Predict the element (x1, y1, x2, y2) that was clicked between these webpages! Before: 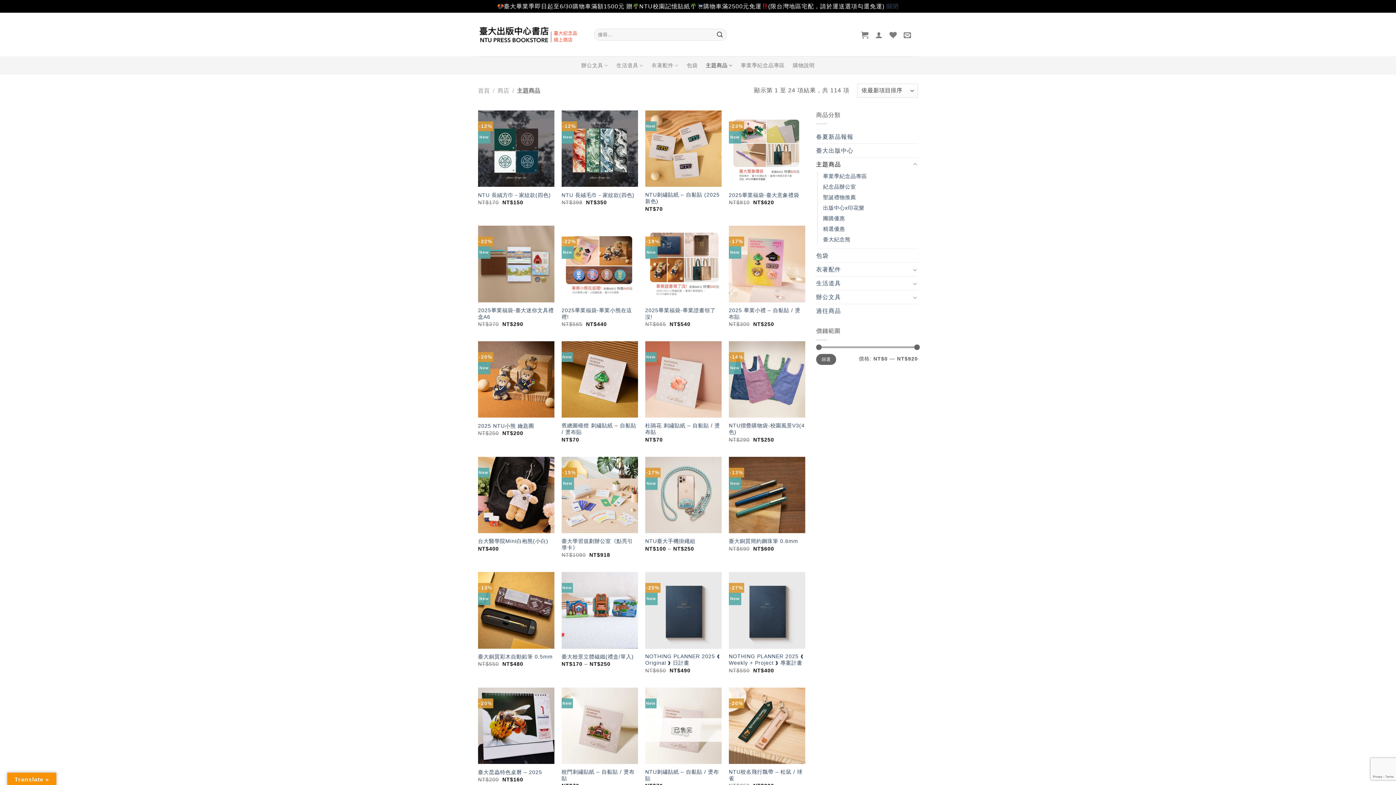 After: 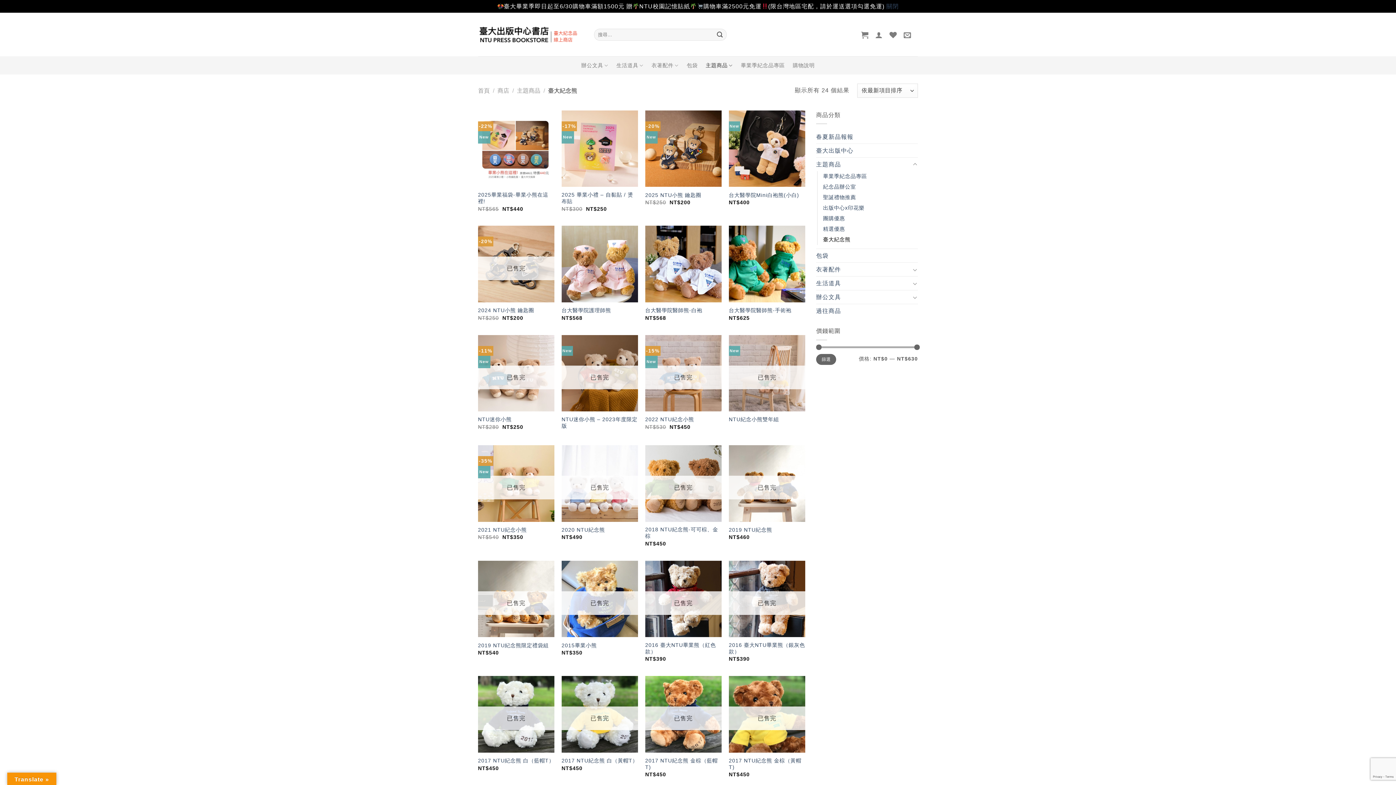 Action: bbox: (823, 234, 850, 245) label: 臺大紀念熊